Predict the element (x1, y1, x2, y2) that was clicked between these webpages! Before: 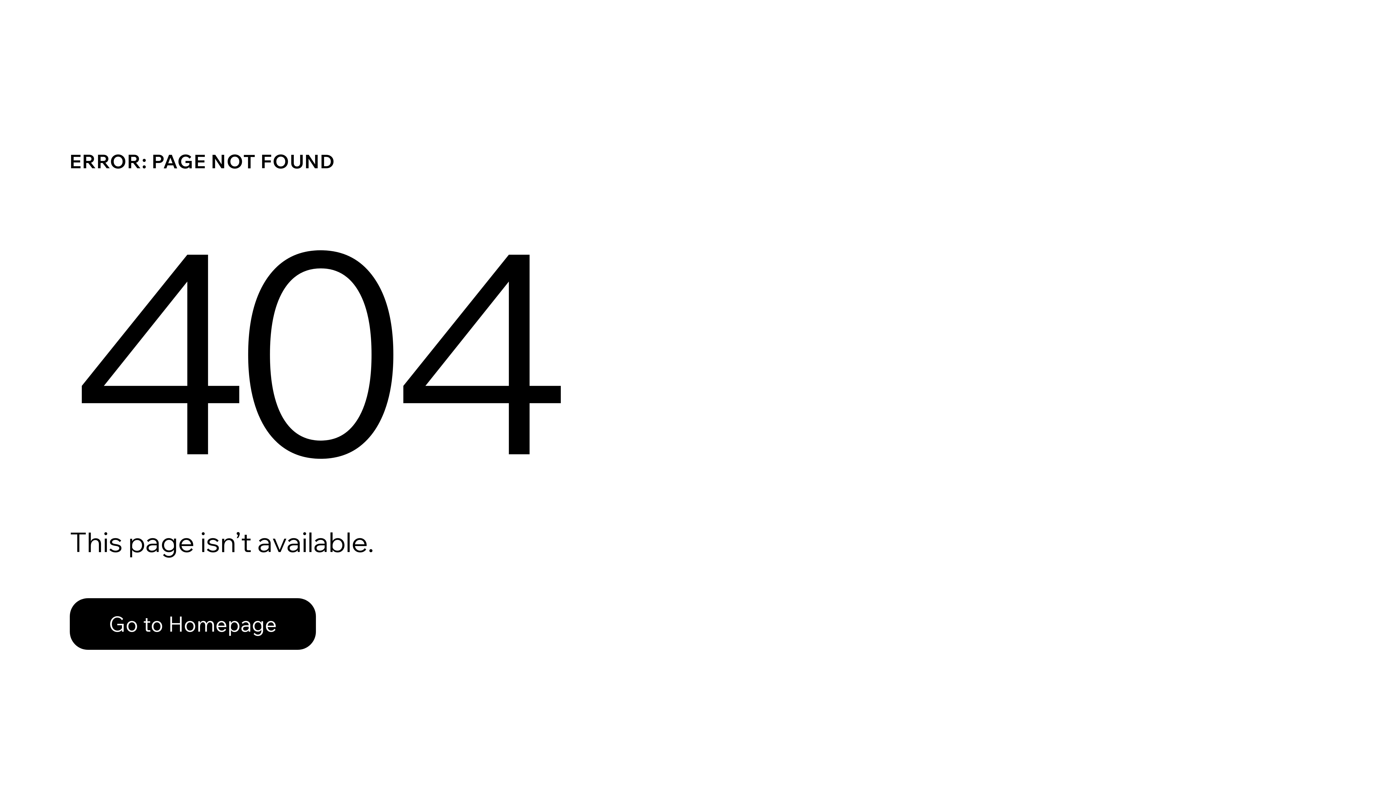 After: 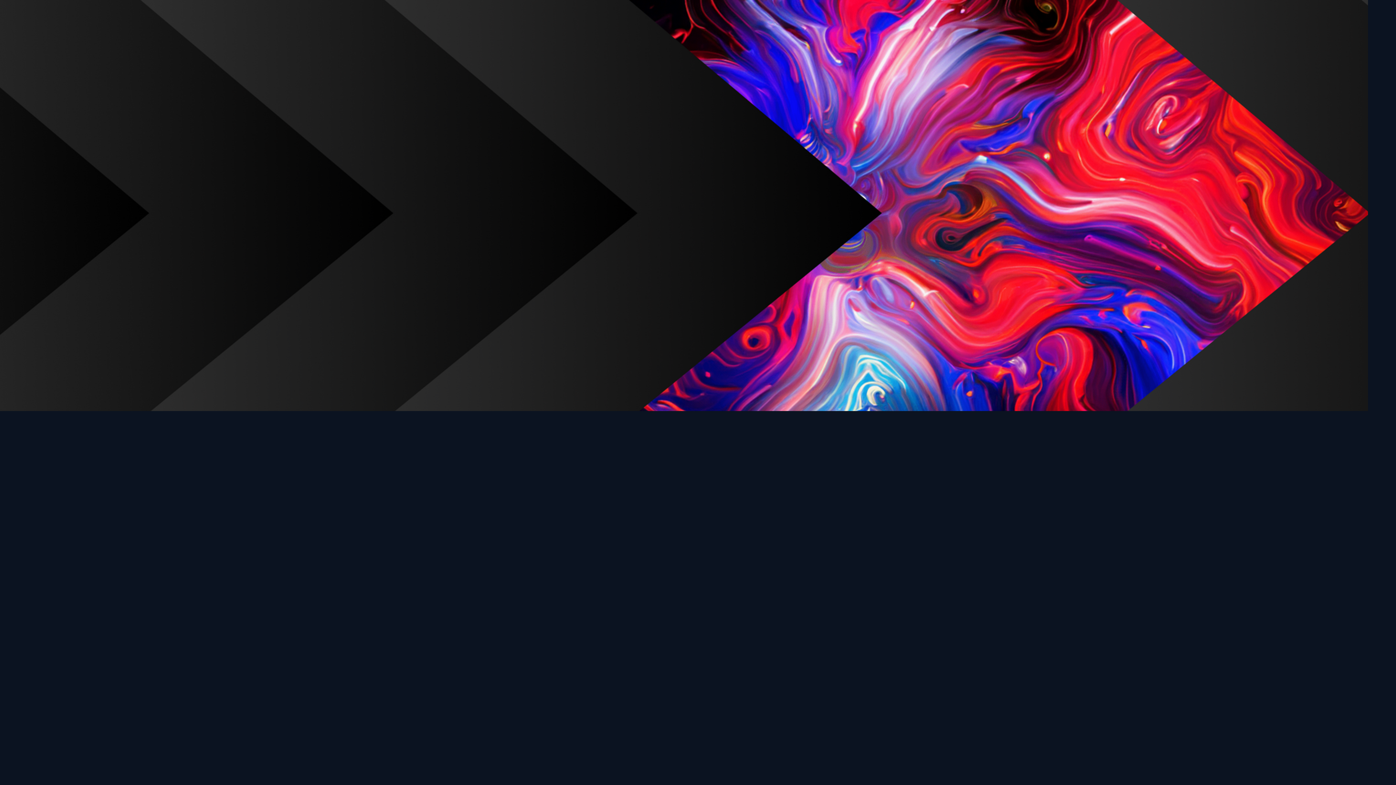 Action: bbox: (69, 582, 768, 659) label: Go to Homepage